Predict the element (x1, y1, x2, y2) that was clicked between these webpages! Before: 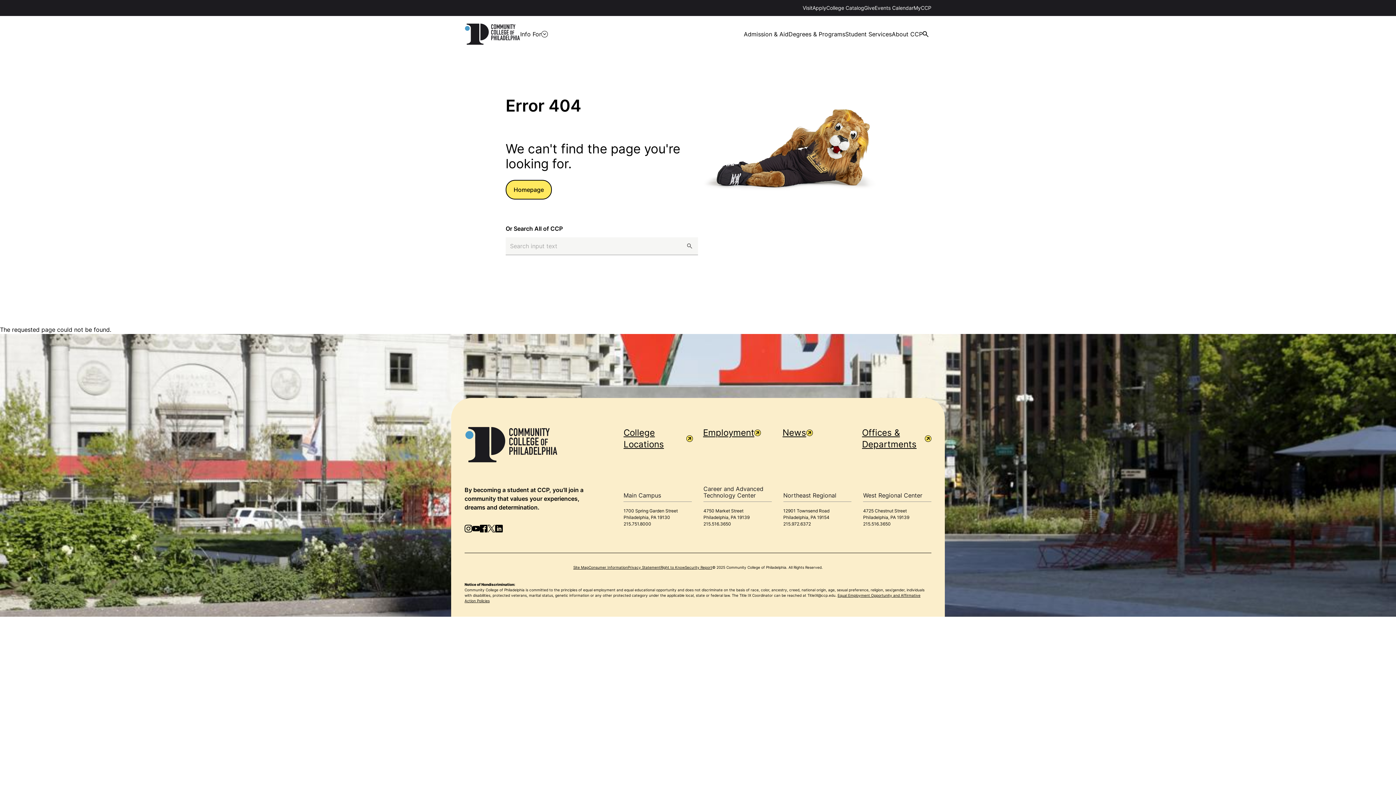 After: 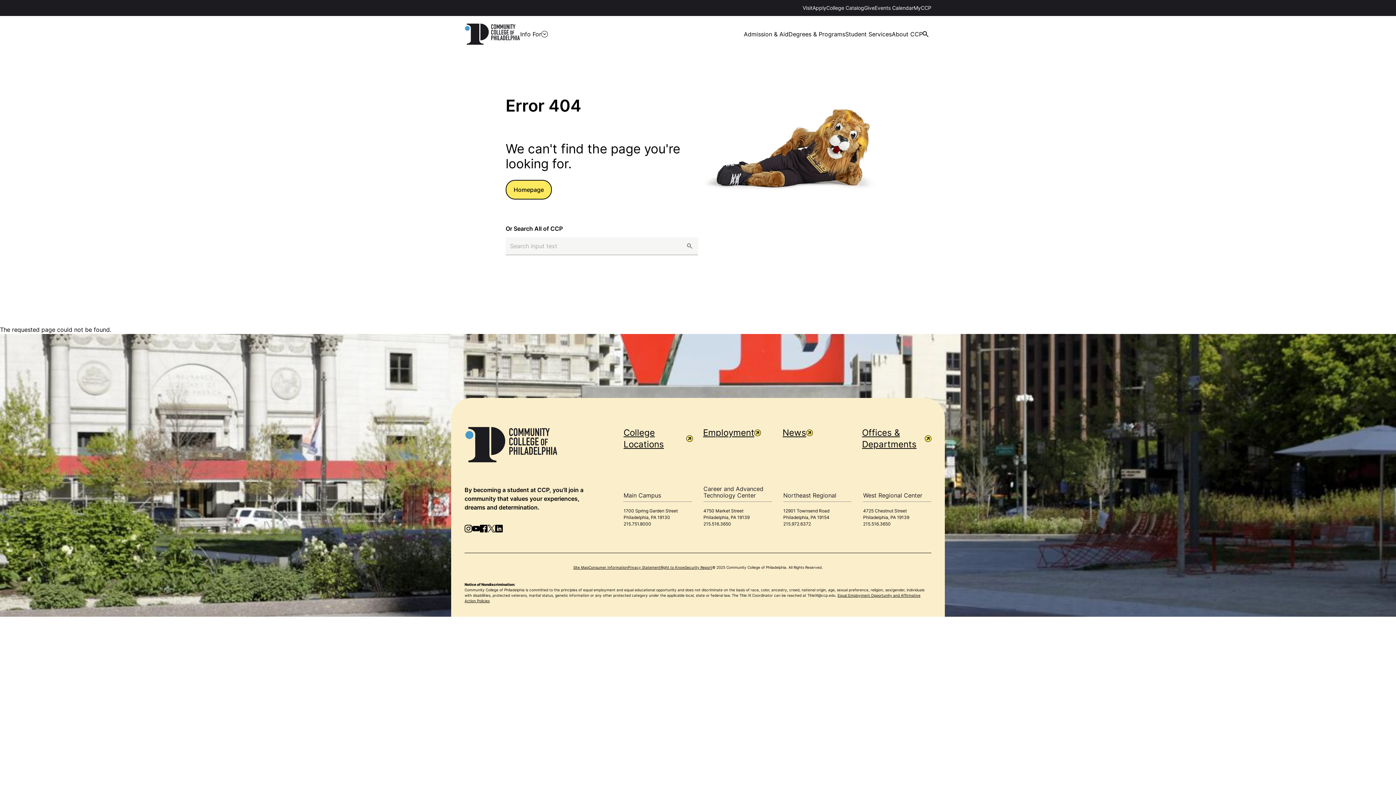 Action: label: LinkedIn bbox: (495, 525, 502, 532)